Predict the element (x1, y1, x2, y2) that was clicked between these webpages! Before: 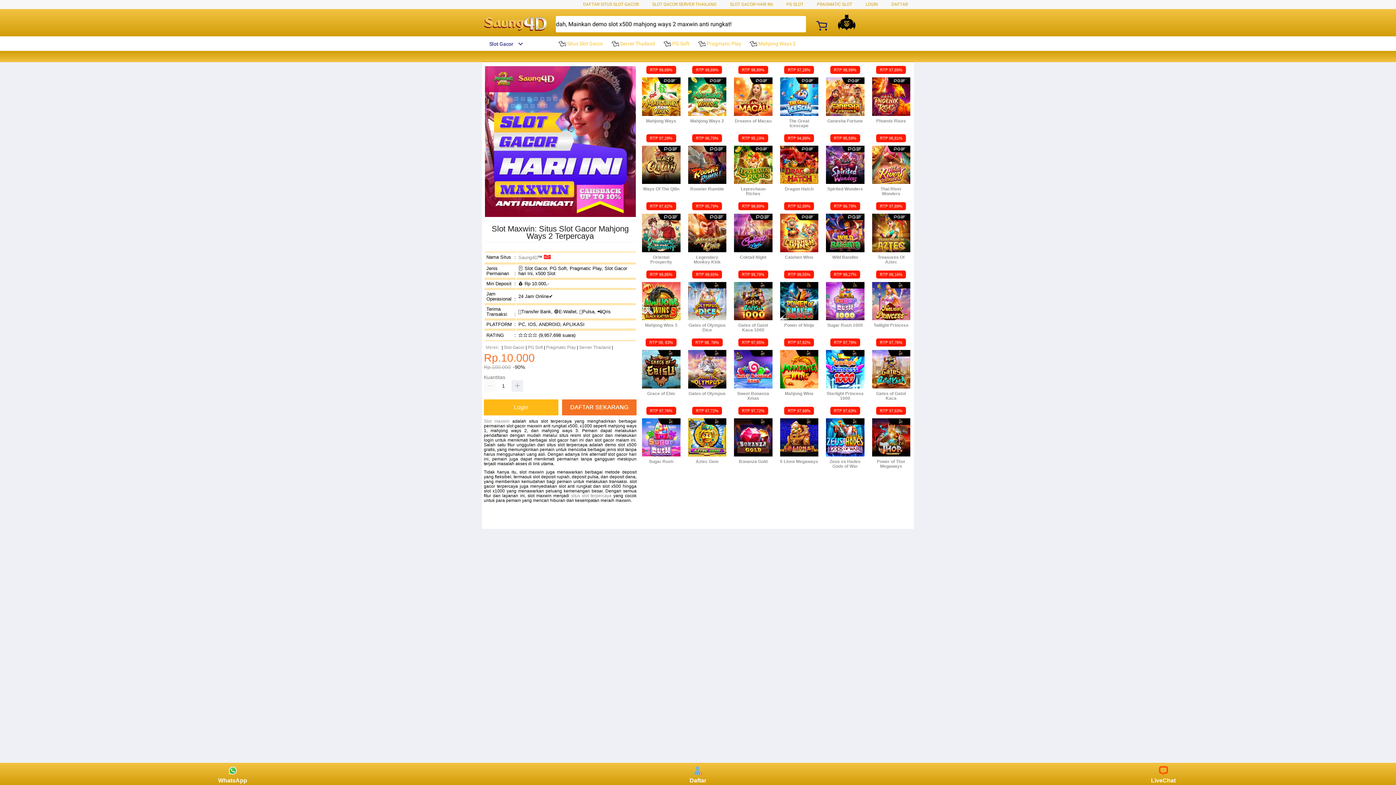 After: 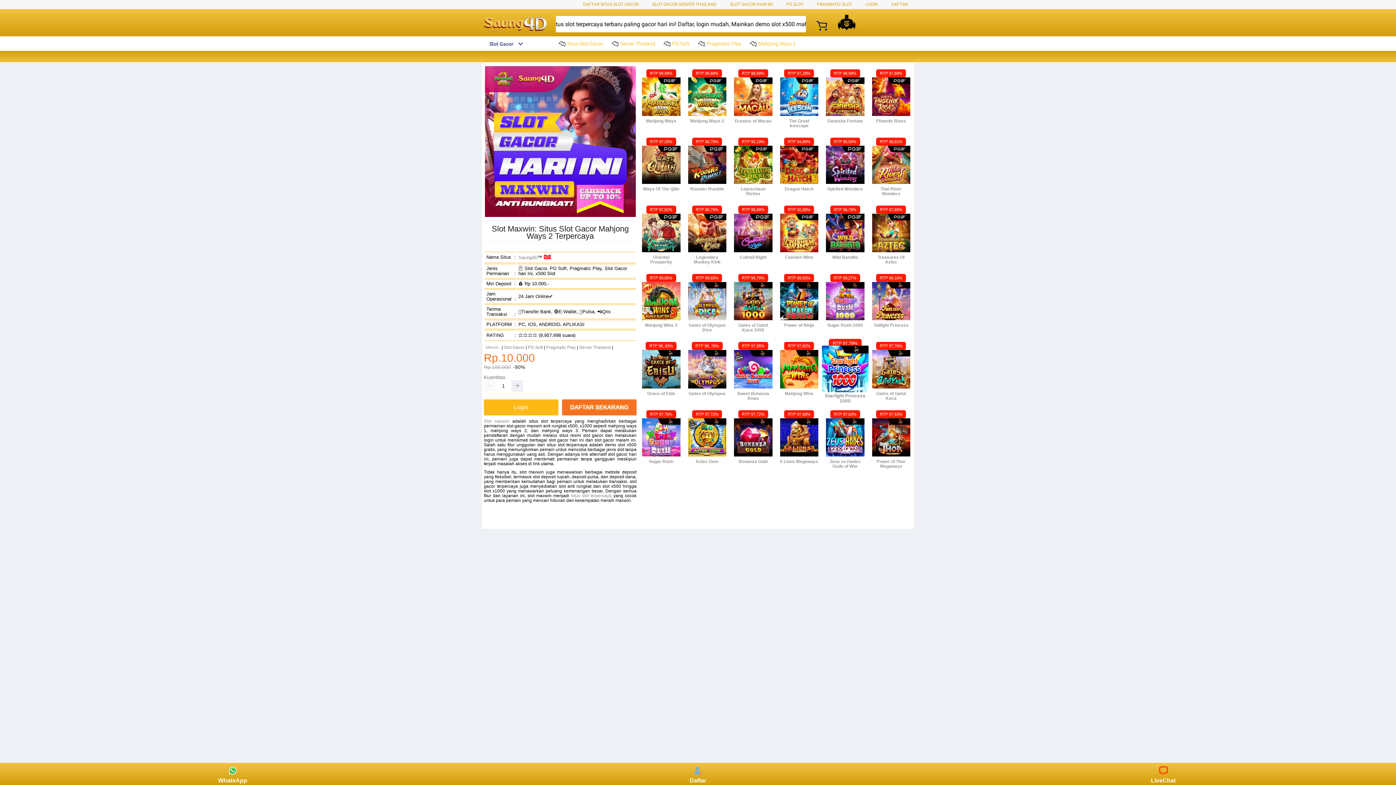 Action: label: RTP 97,79%
Starlight Princess 1000 bbox: (826, 342, 864, 400)